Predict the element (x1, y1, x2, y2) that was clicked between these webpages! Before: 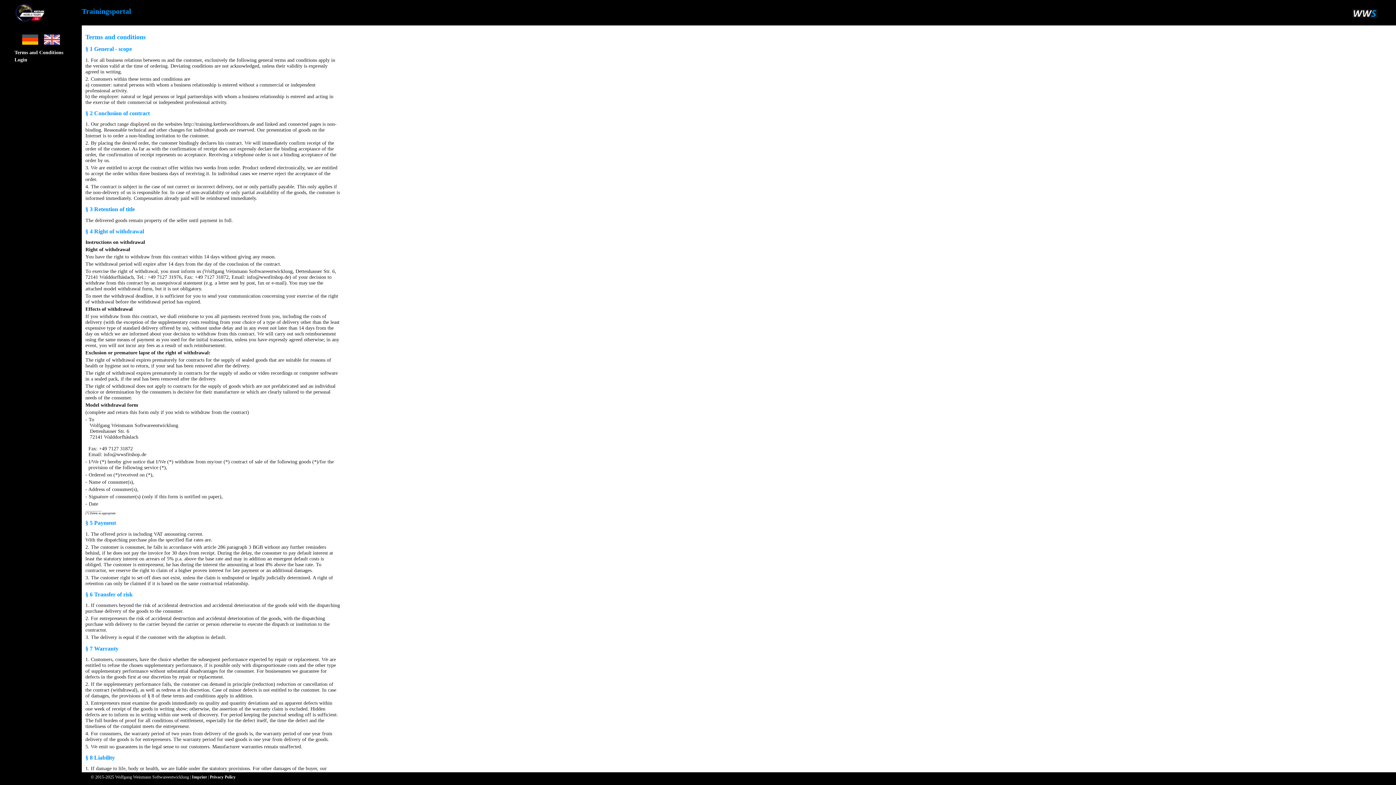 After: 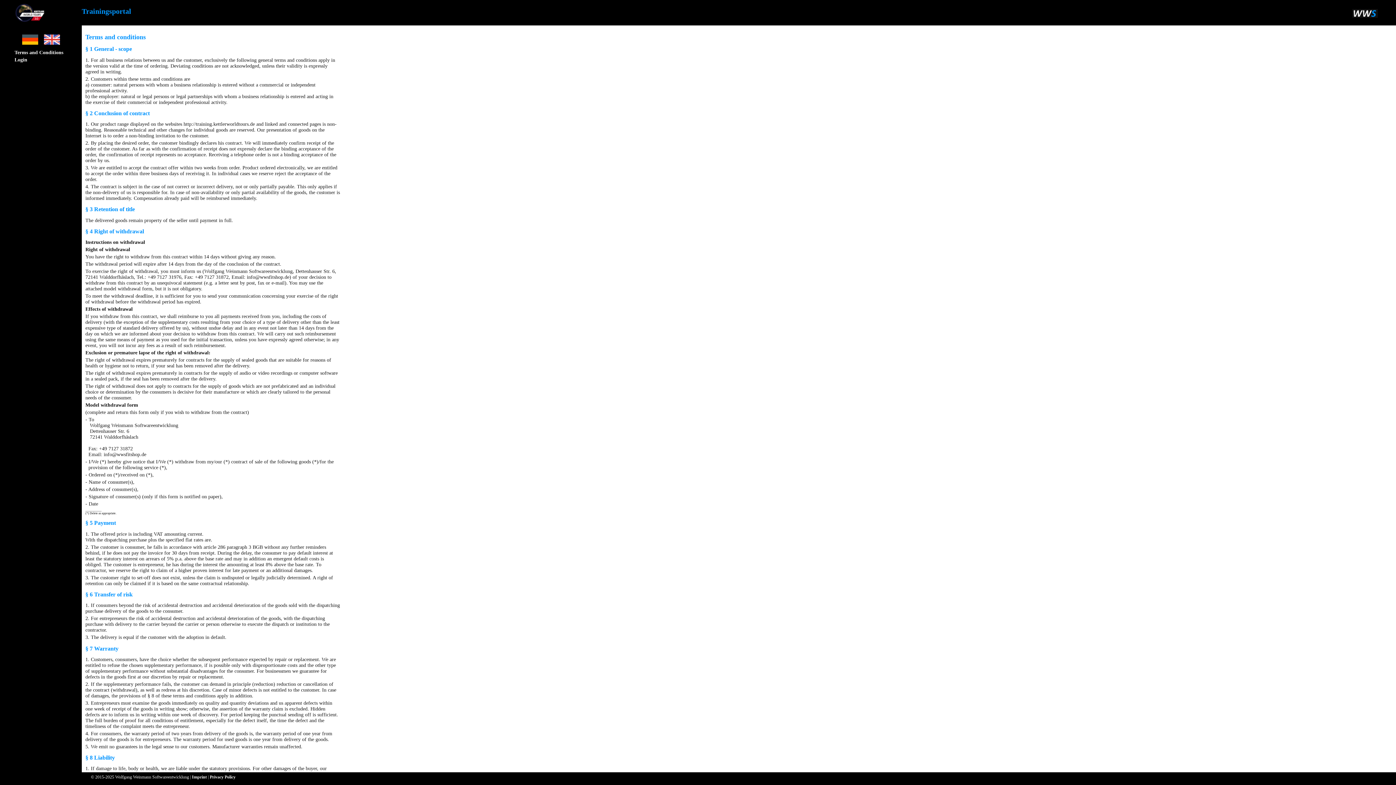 Action: label: Terms and Conditions bbox: (14, 49, 63, 55)